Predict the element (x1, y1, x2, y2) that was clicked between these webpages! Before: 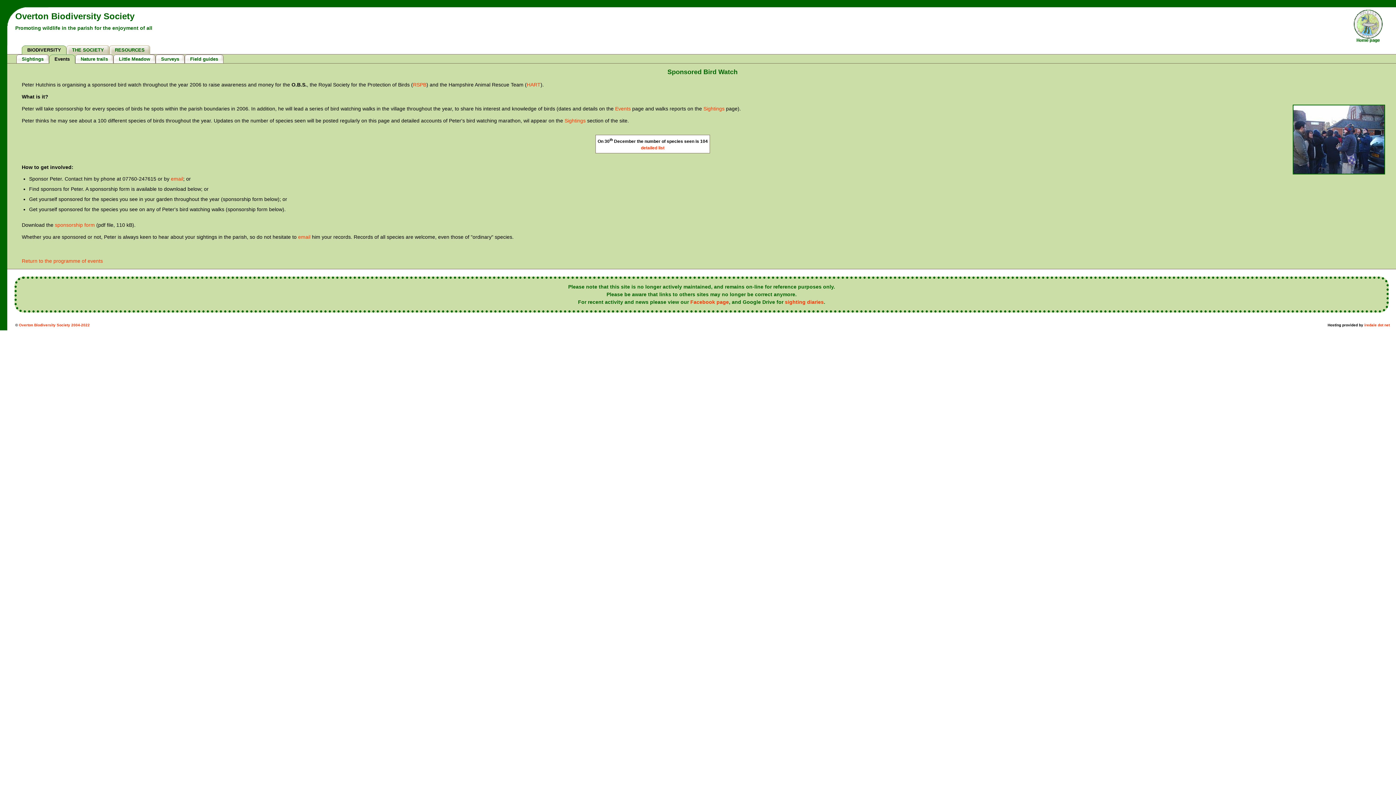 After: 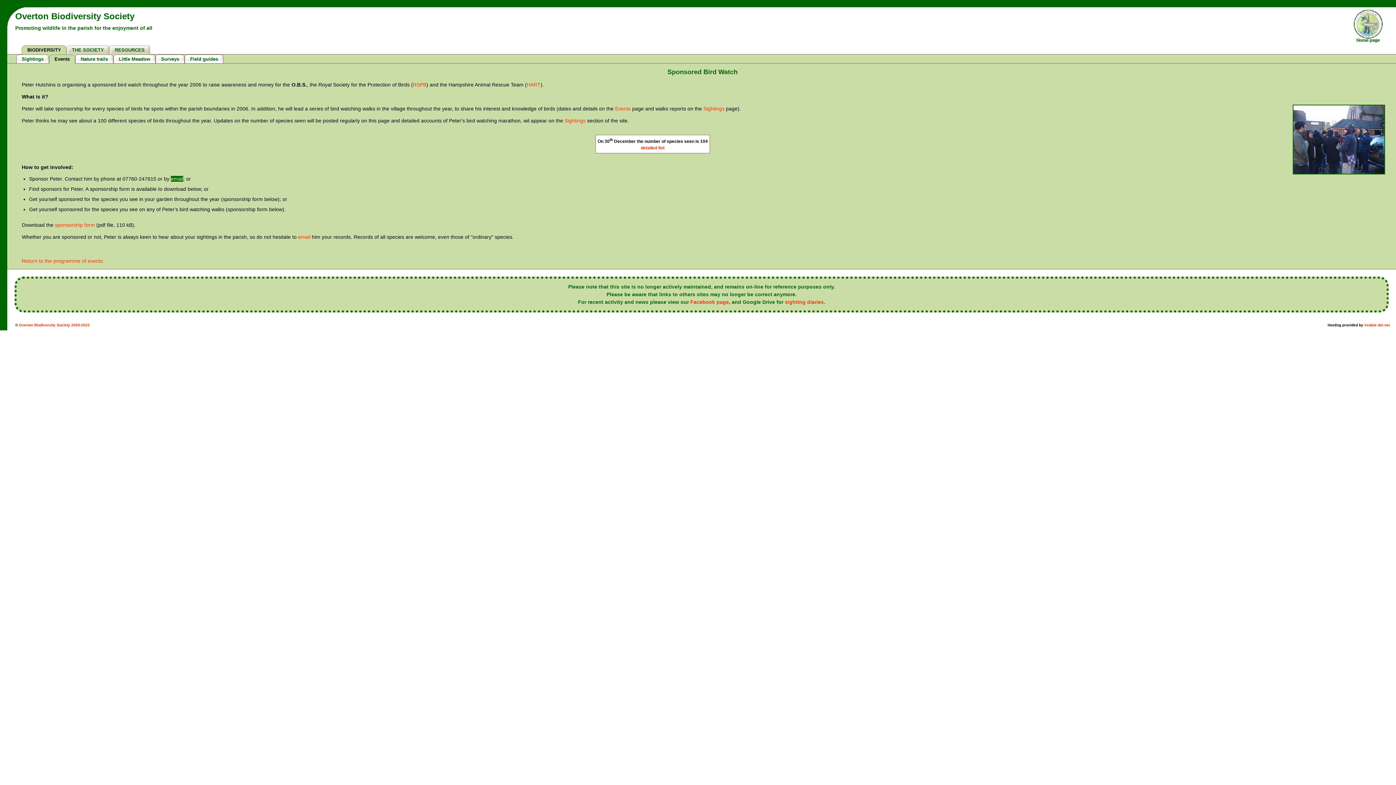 Action: bbox: (170, 176, 183, 181) label: email